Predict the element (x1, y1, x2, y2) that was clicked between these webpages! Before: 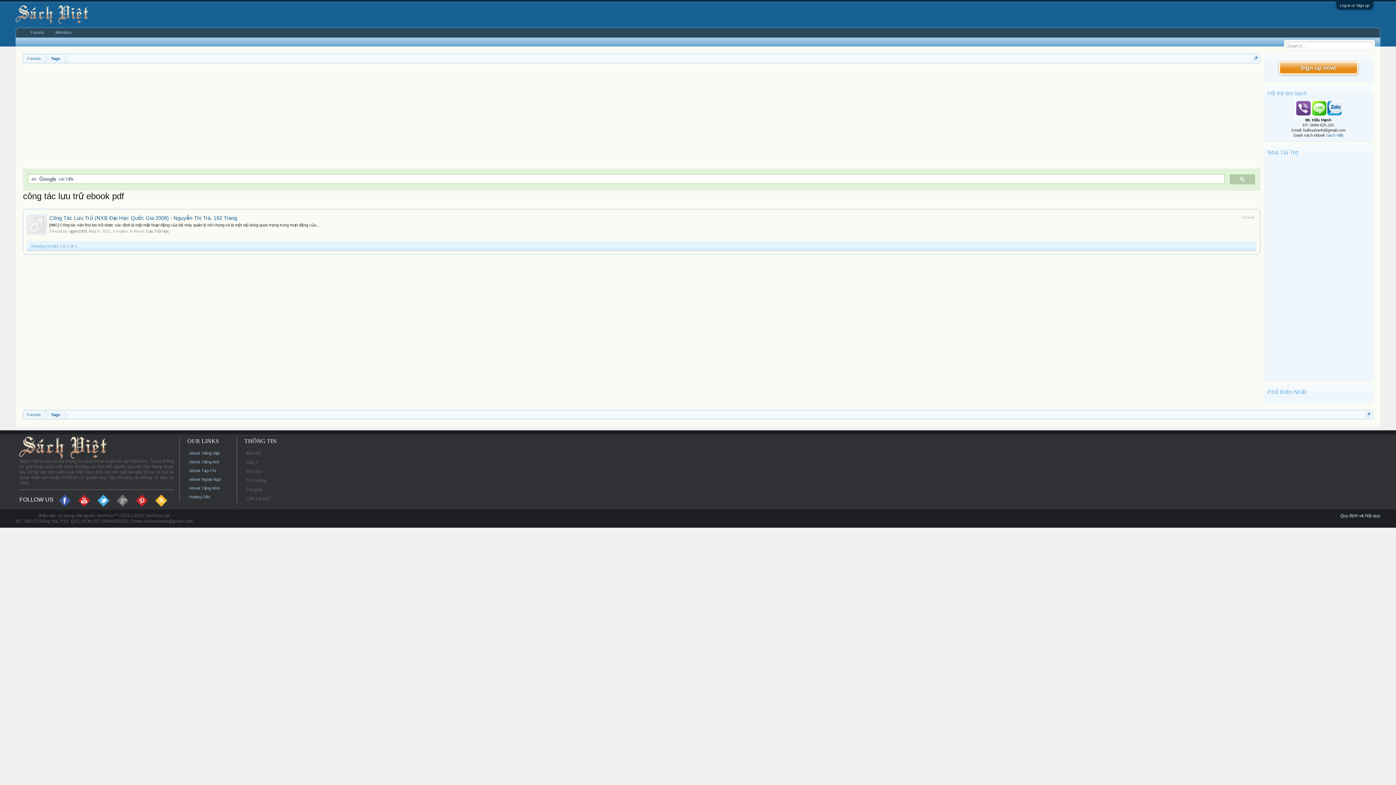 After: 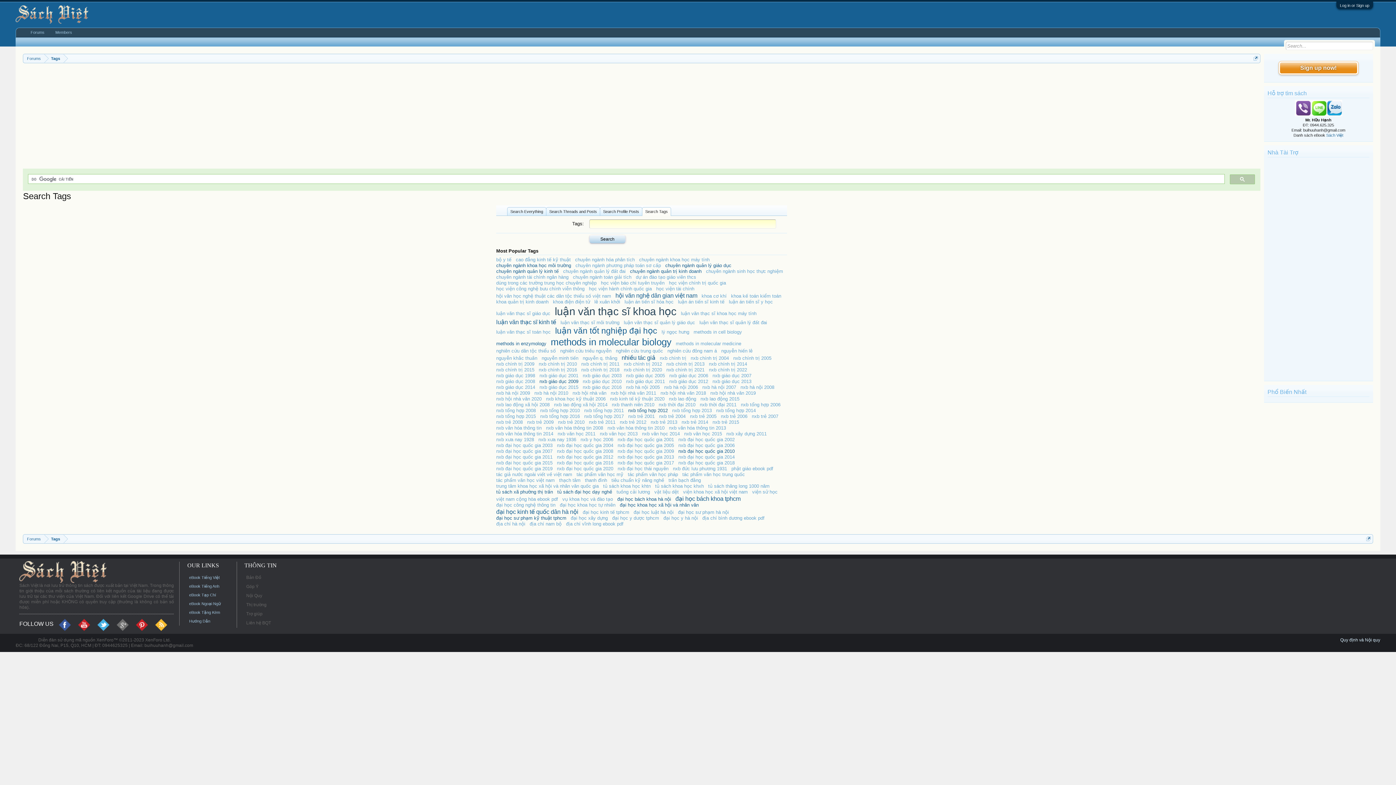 Action: bbox: (44, 54, 63, 63) label: Tags